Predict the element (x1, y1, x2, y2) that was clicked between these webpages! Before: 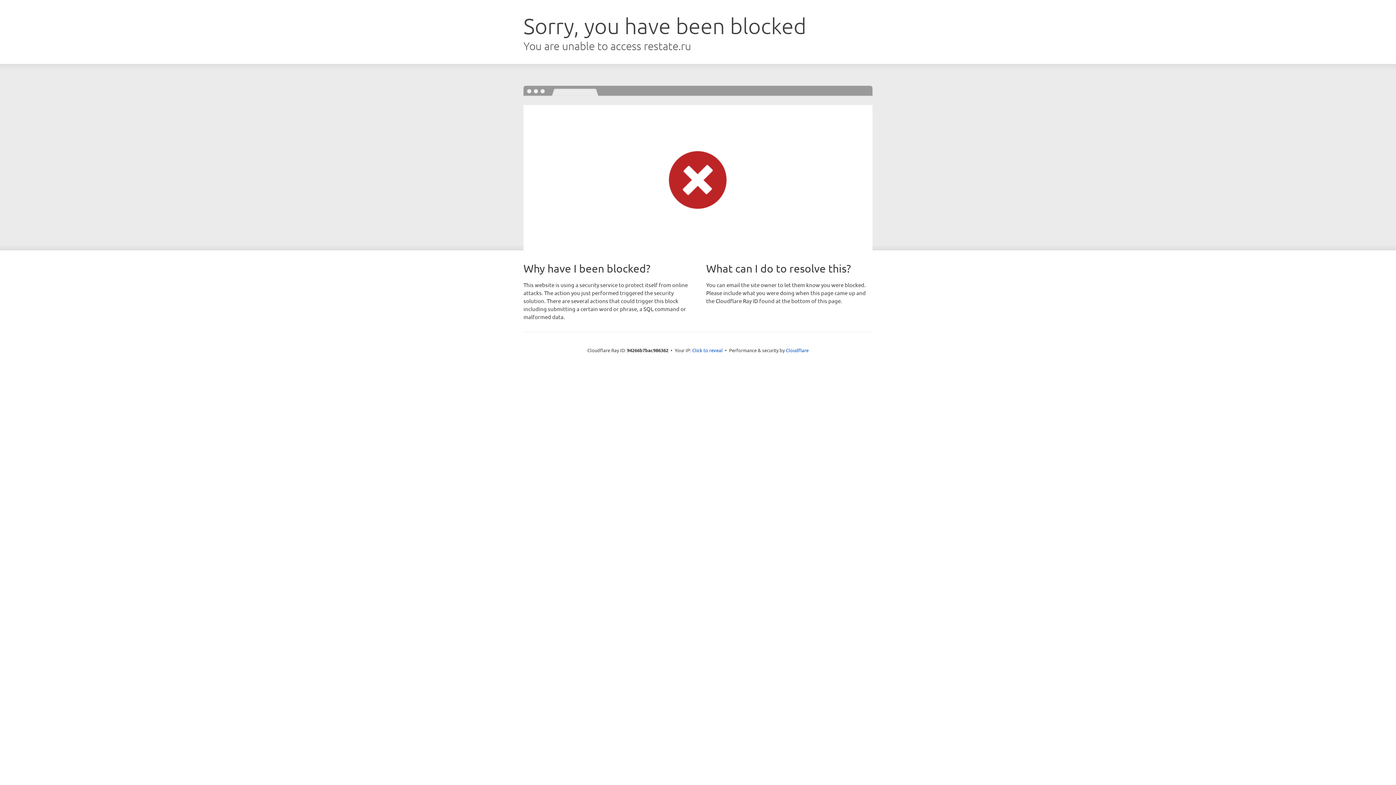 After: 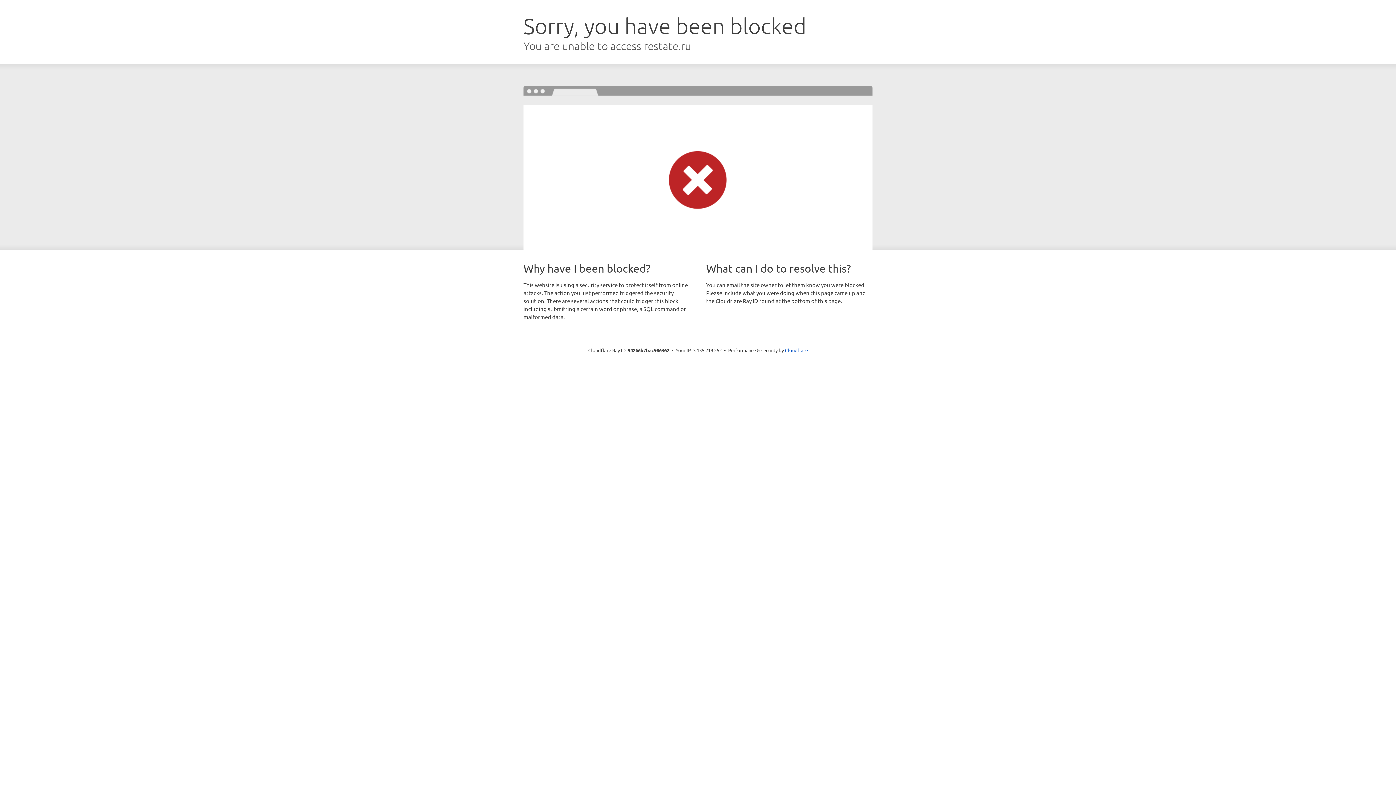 Action: label: Click to reveal bbox: (692, 346, 722, 353)